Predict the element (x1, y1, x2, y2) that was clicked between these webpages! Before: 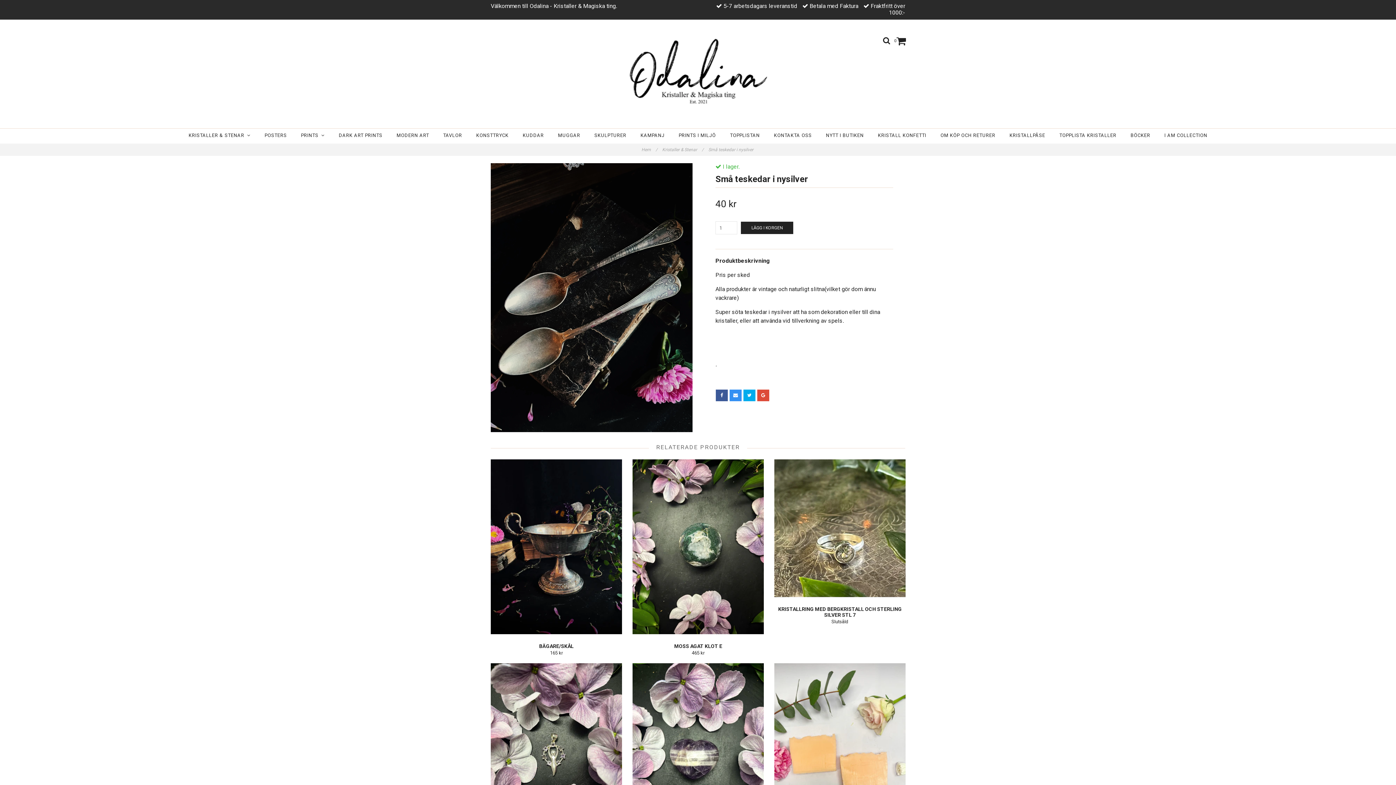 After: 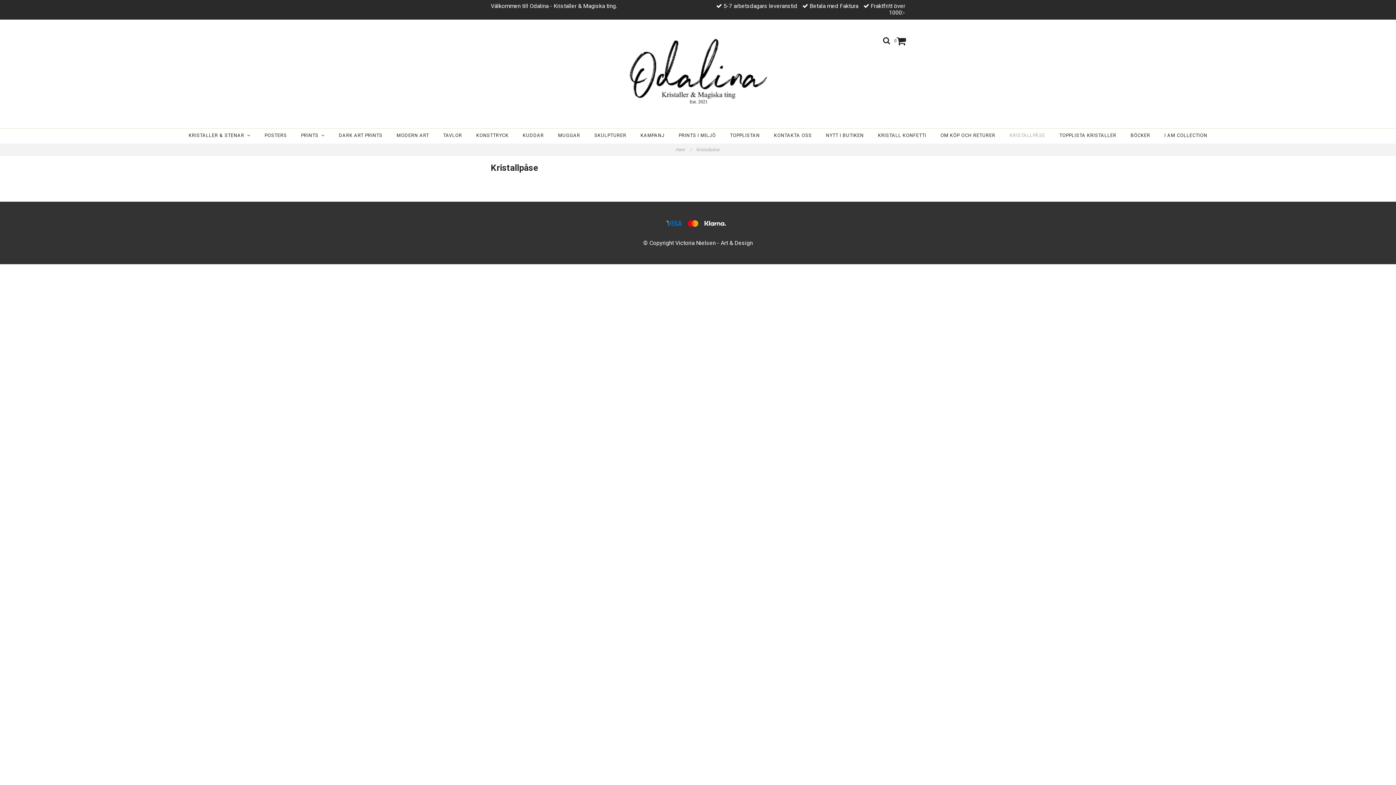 Action: label: KRISTALLPÅSE bbox: (1005, 128, 1049, 142)